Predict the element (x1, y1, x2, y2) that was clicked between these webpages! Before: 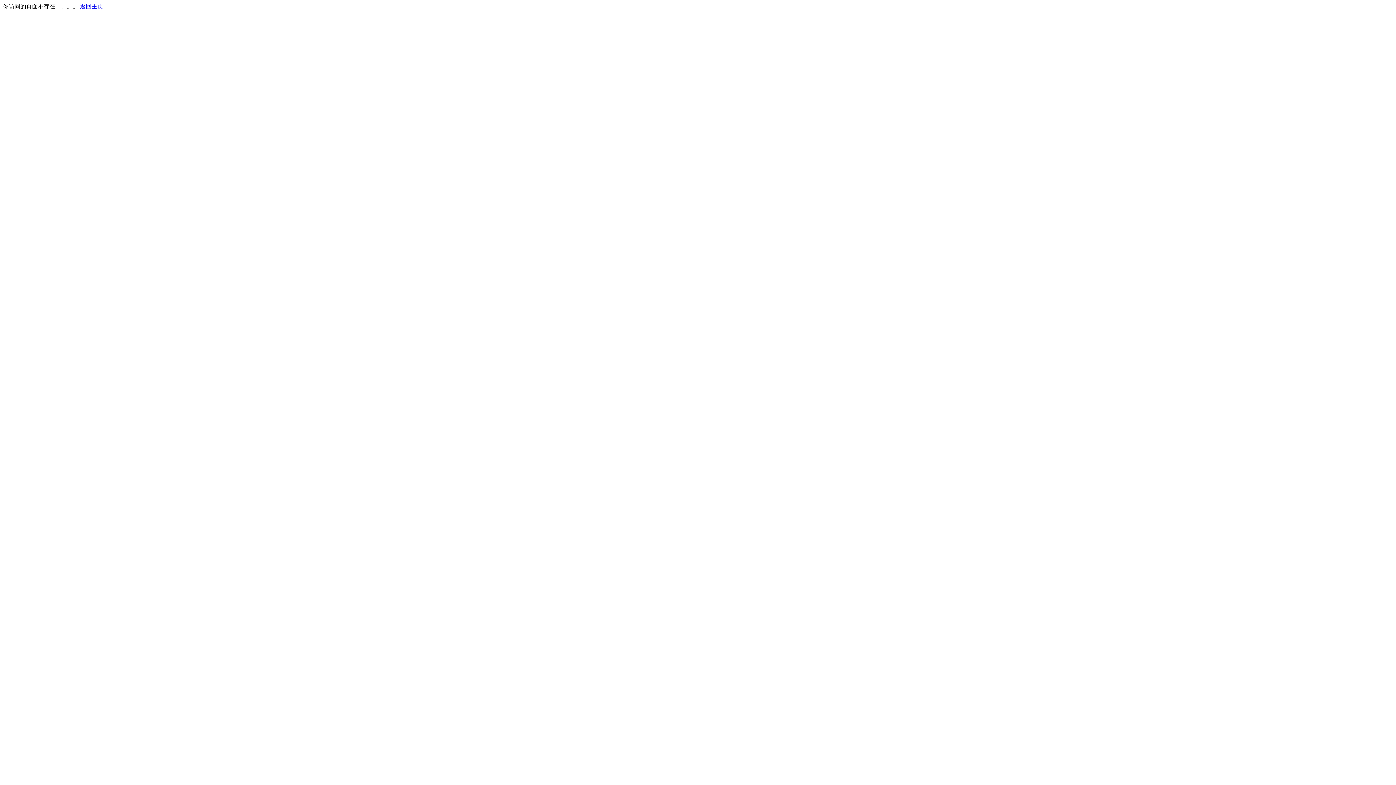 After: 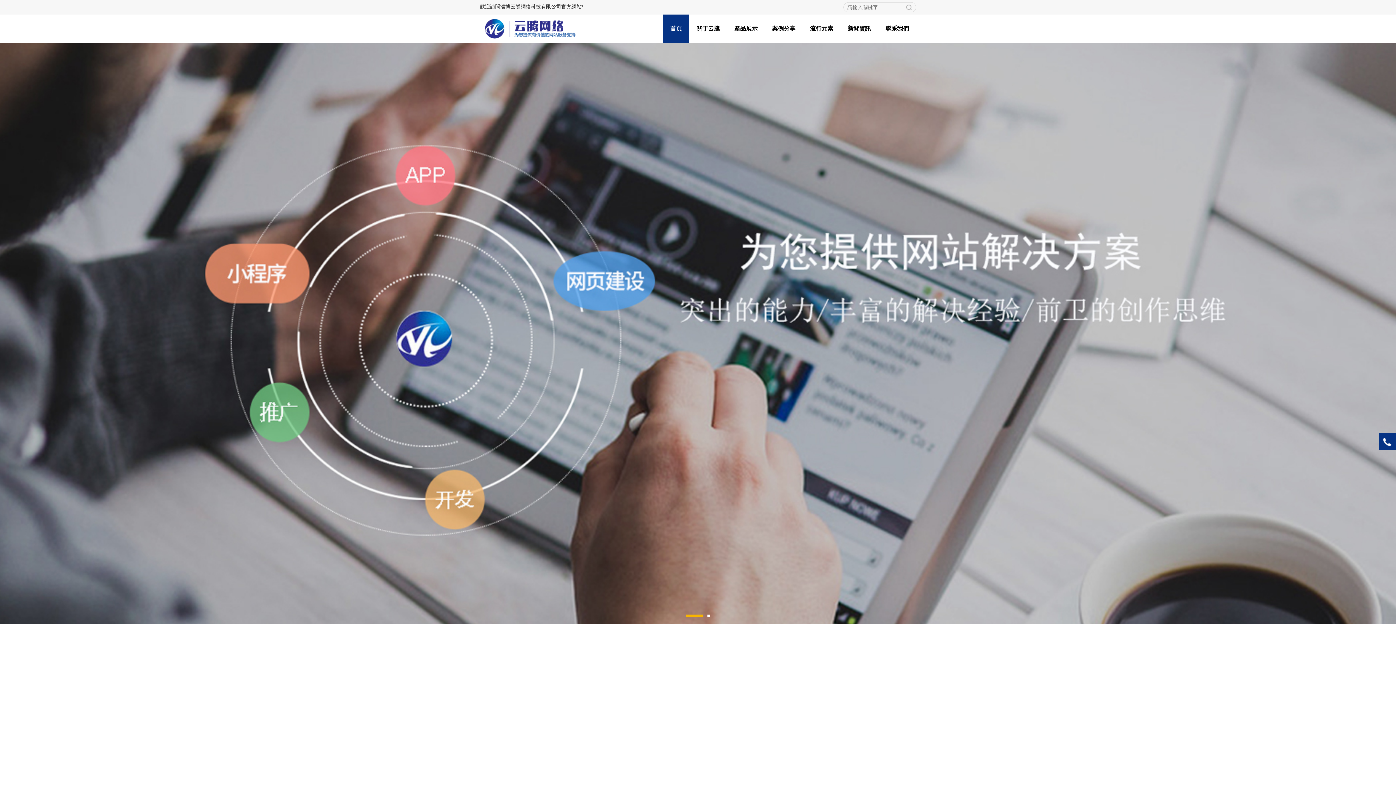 Action: bbox: (80, 3, 103, 9) label: 返回主页